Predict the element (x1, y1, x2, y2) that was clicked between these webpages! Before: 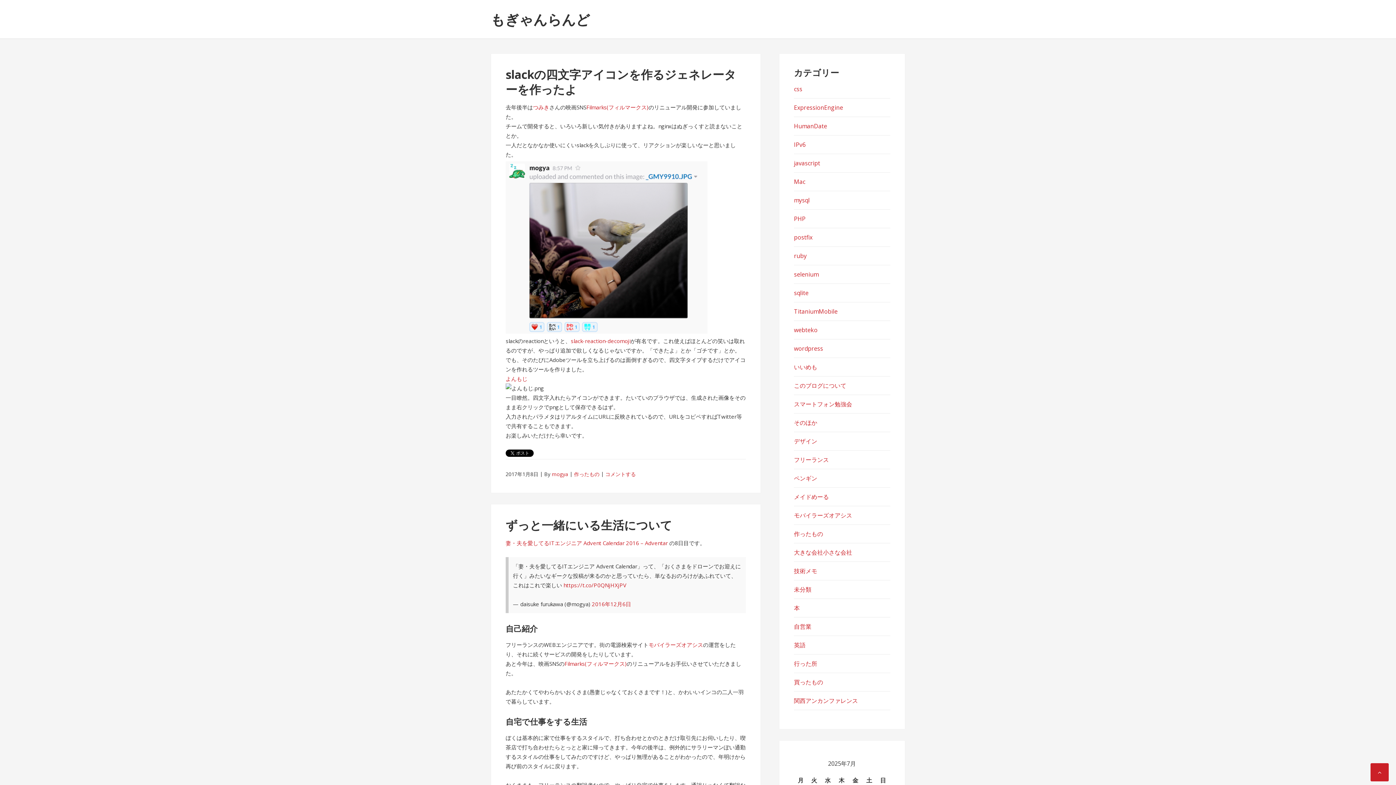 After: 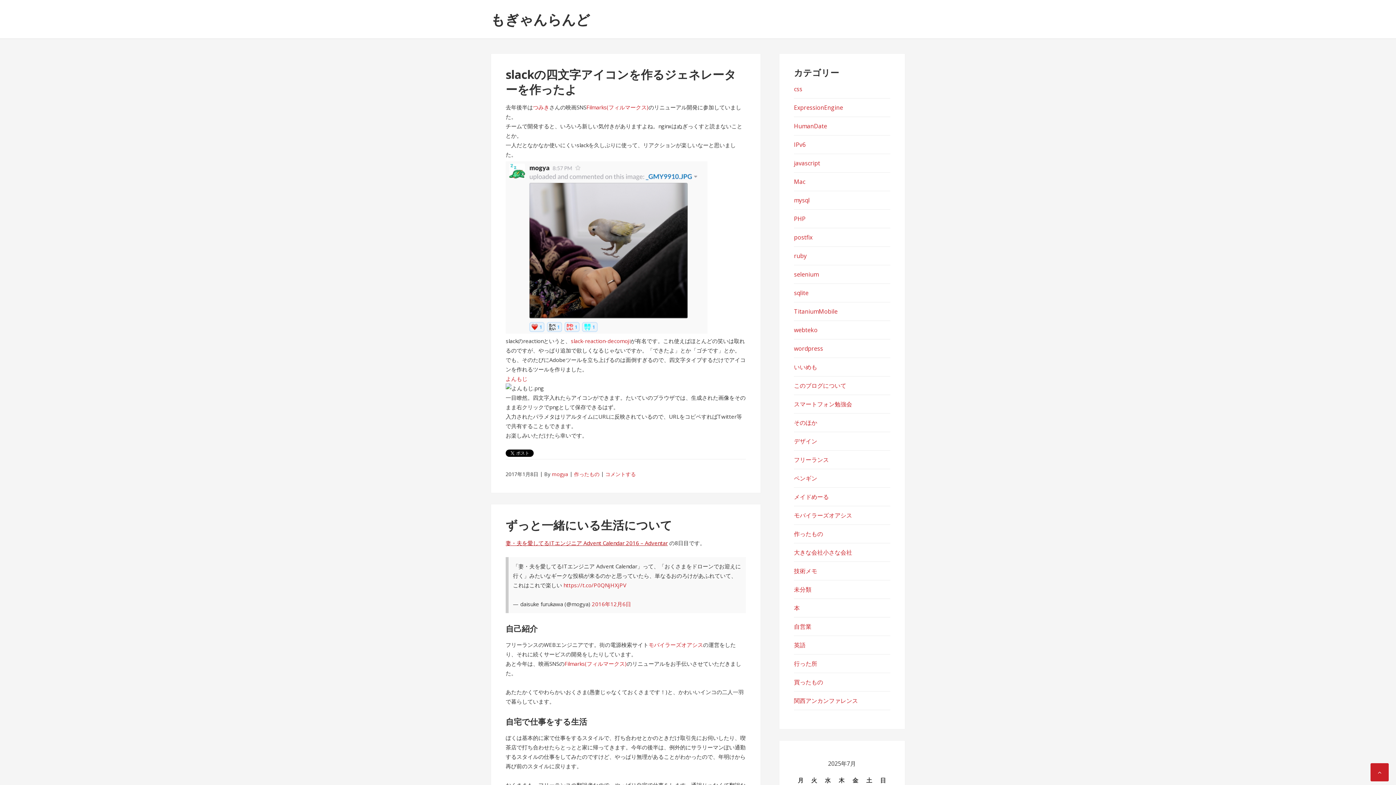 Action: label: 妻・夫を愛してるITエンジニア Advent Calendar 2016 – Adventar bbox: (505, 539, 668, 546)